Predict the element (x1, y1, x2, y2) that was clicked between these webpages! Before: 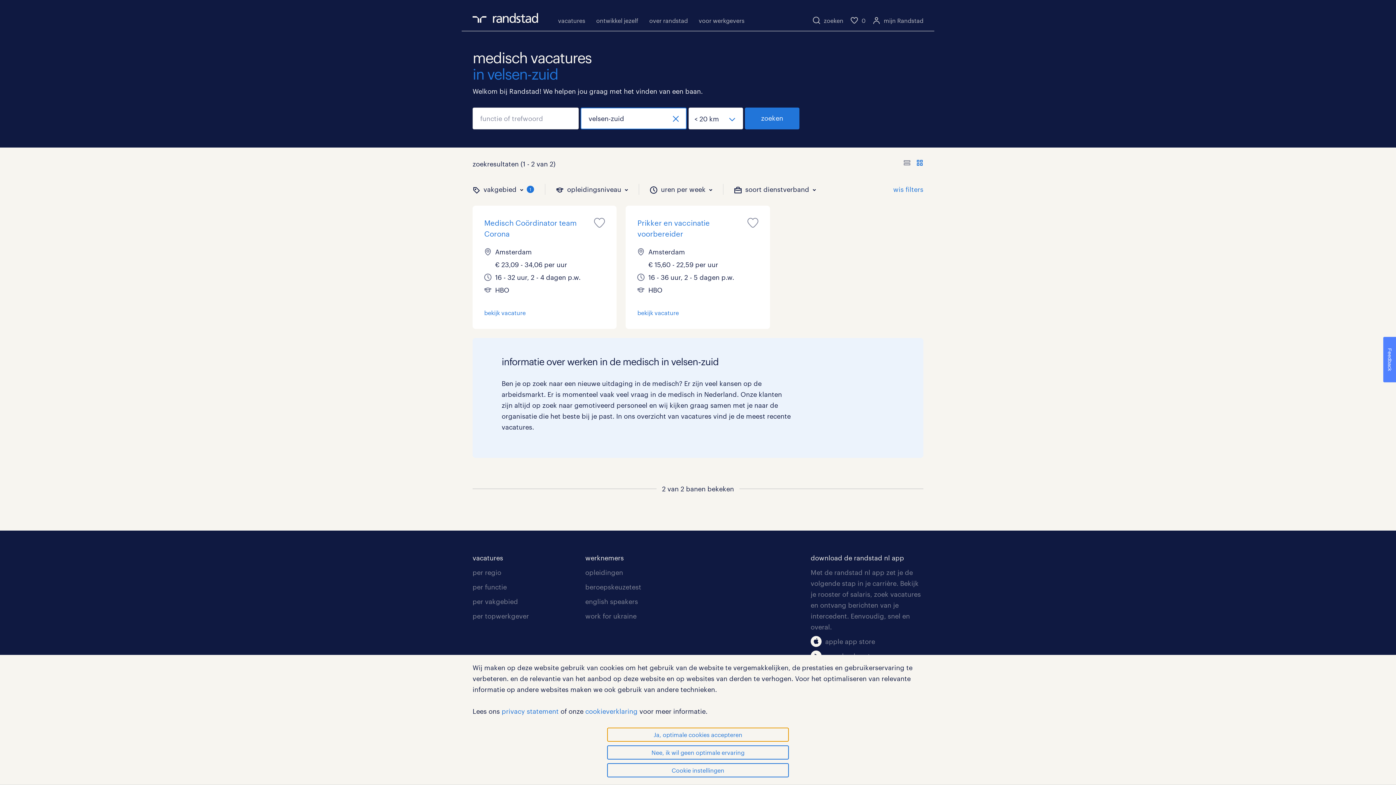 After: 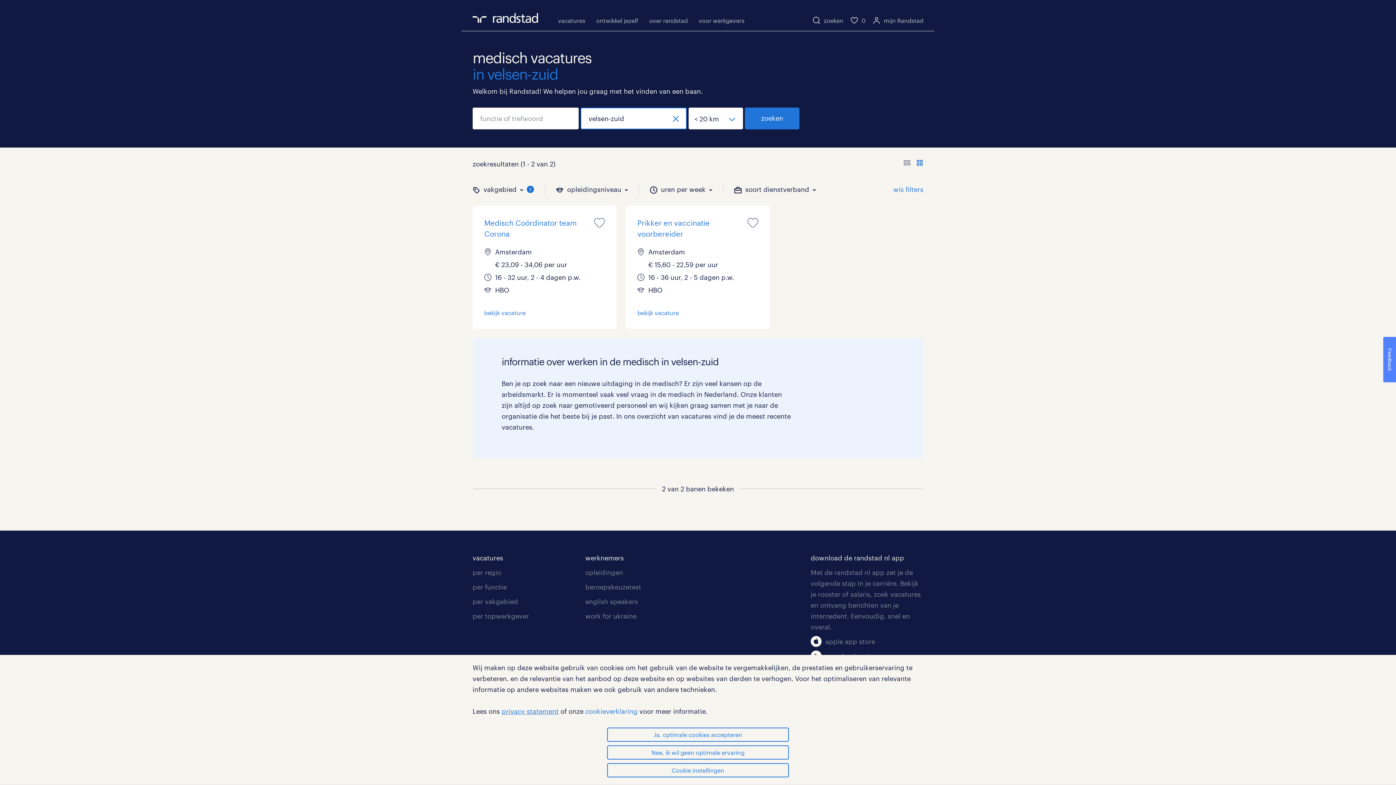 Action: label: privacy statement bbox: (501, 707, 558, 715)